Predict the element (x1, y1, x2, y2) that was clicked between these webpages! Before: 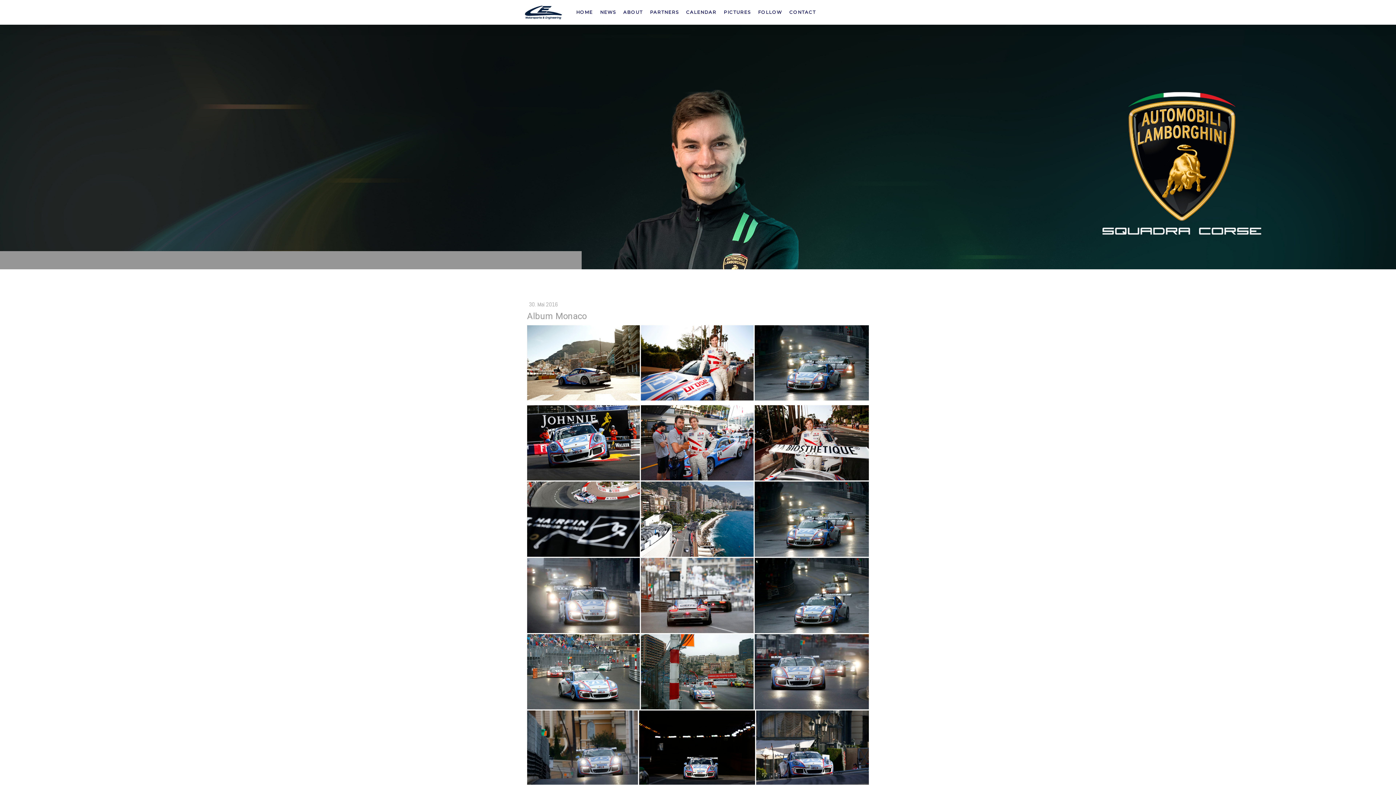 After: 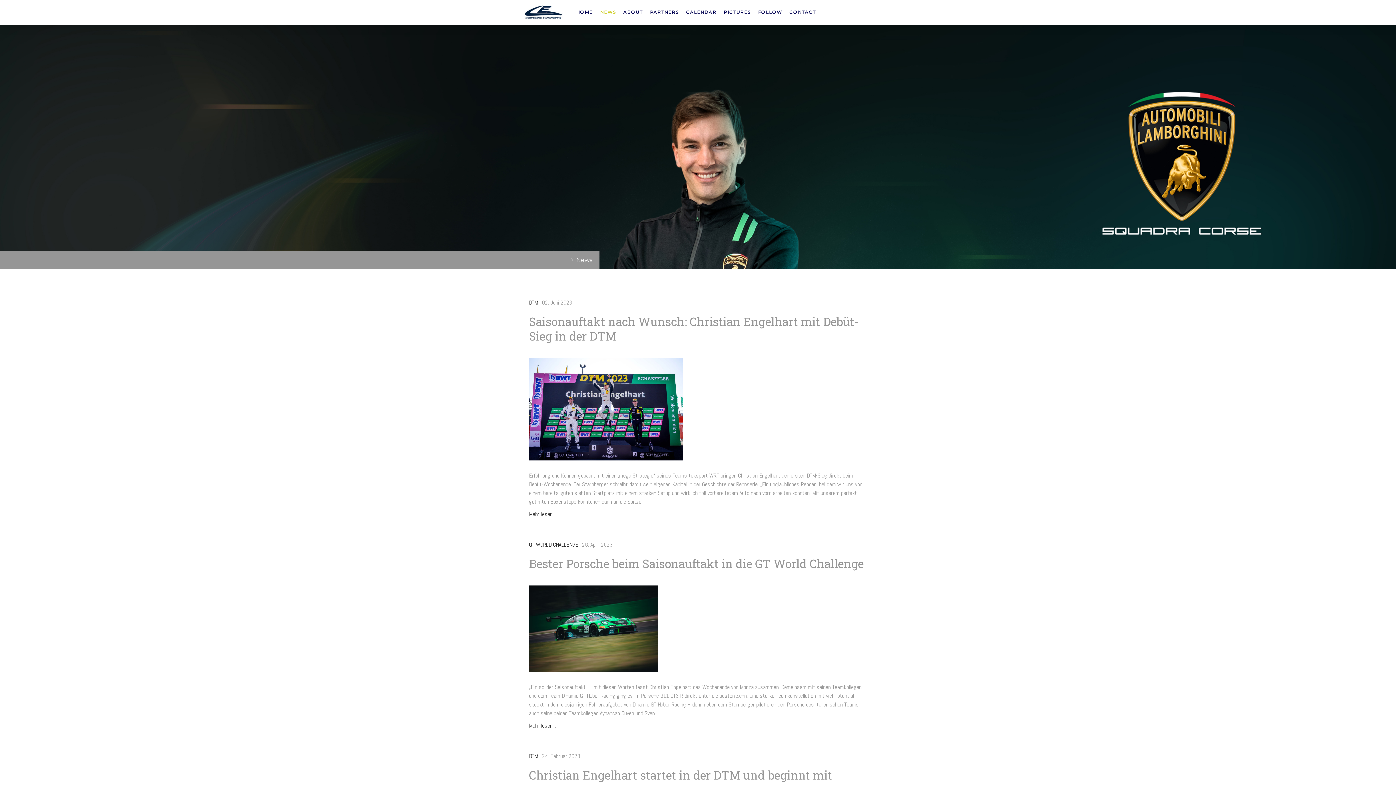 Action: label: NEWS bbox: (596, 5, 619, 19)